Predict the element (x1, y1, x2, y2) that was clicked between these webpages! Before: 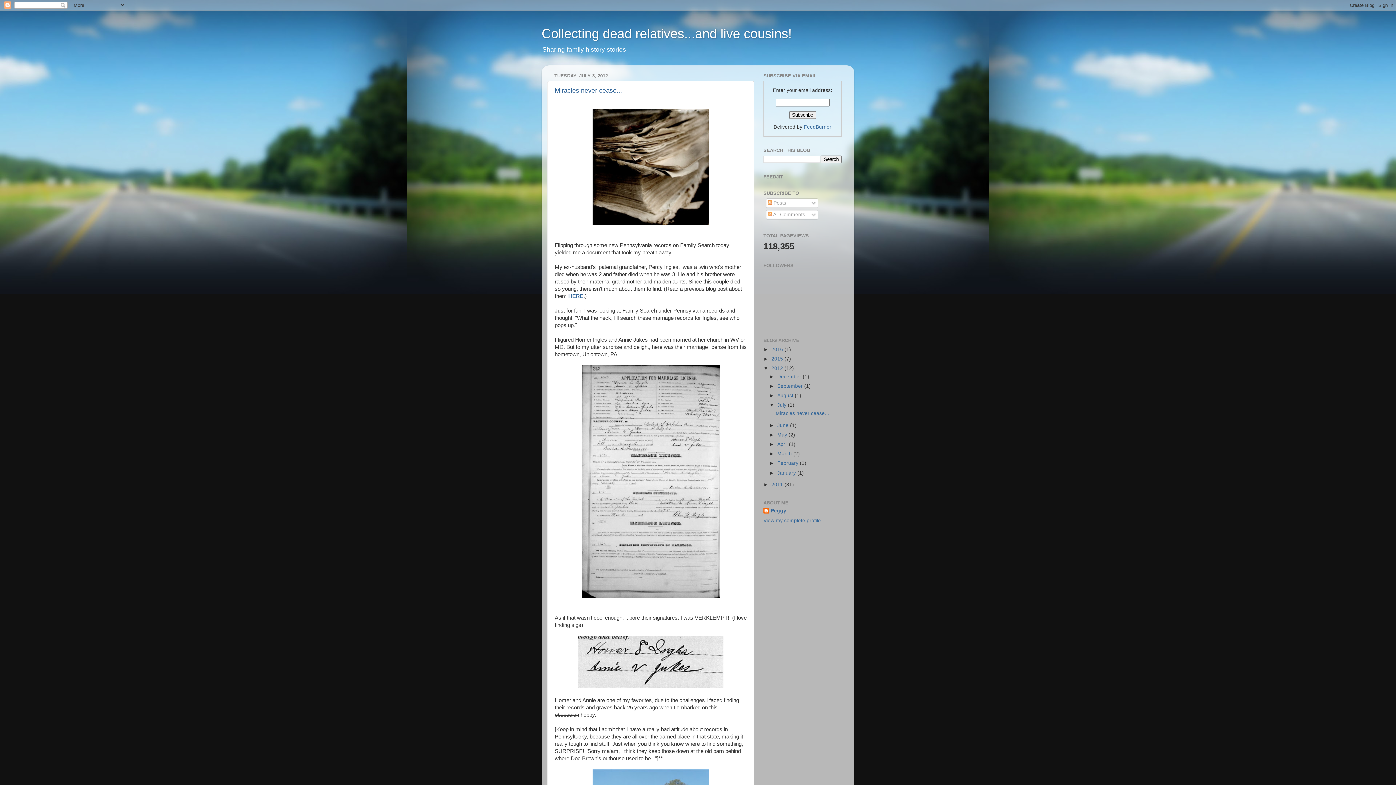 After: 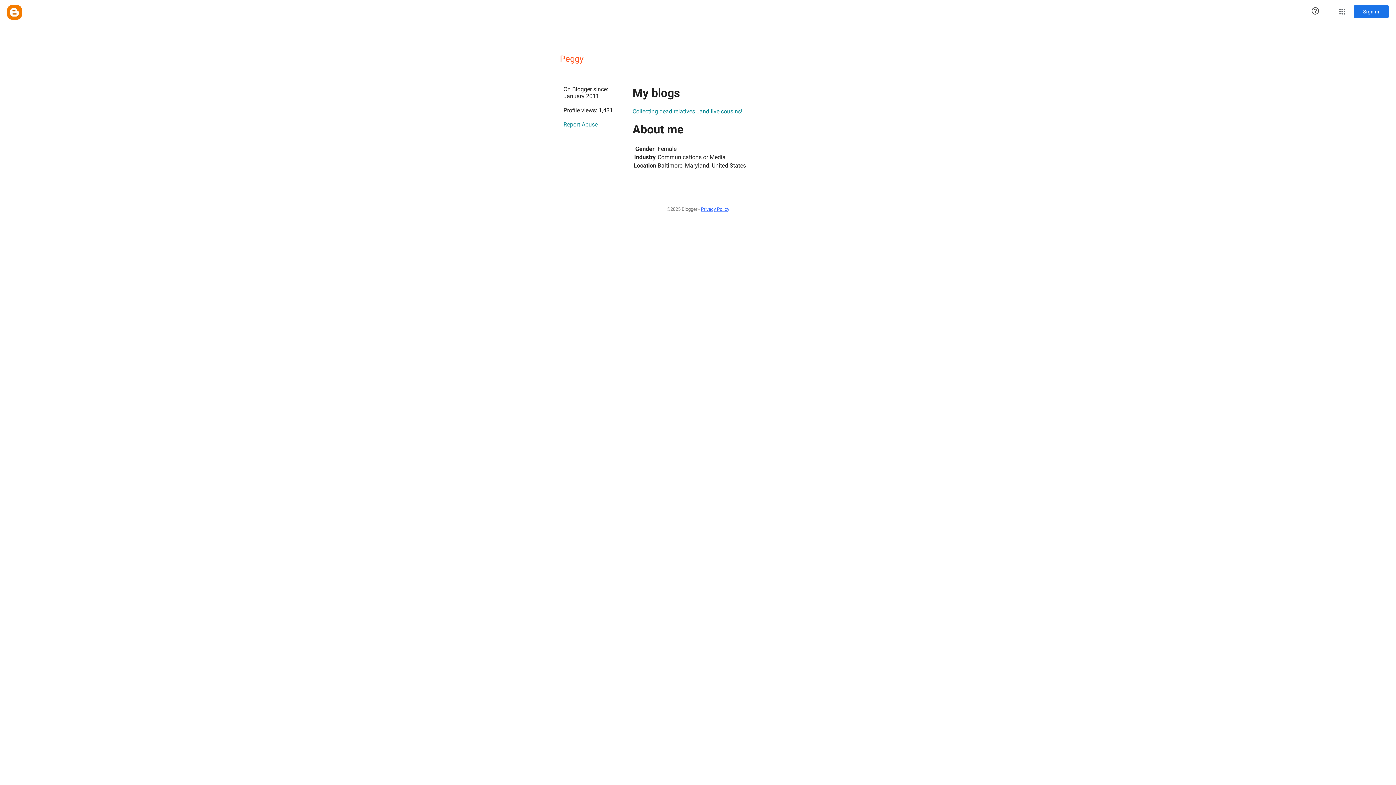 Action: label: Peggy bbox: (763, 508, 786, 515)